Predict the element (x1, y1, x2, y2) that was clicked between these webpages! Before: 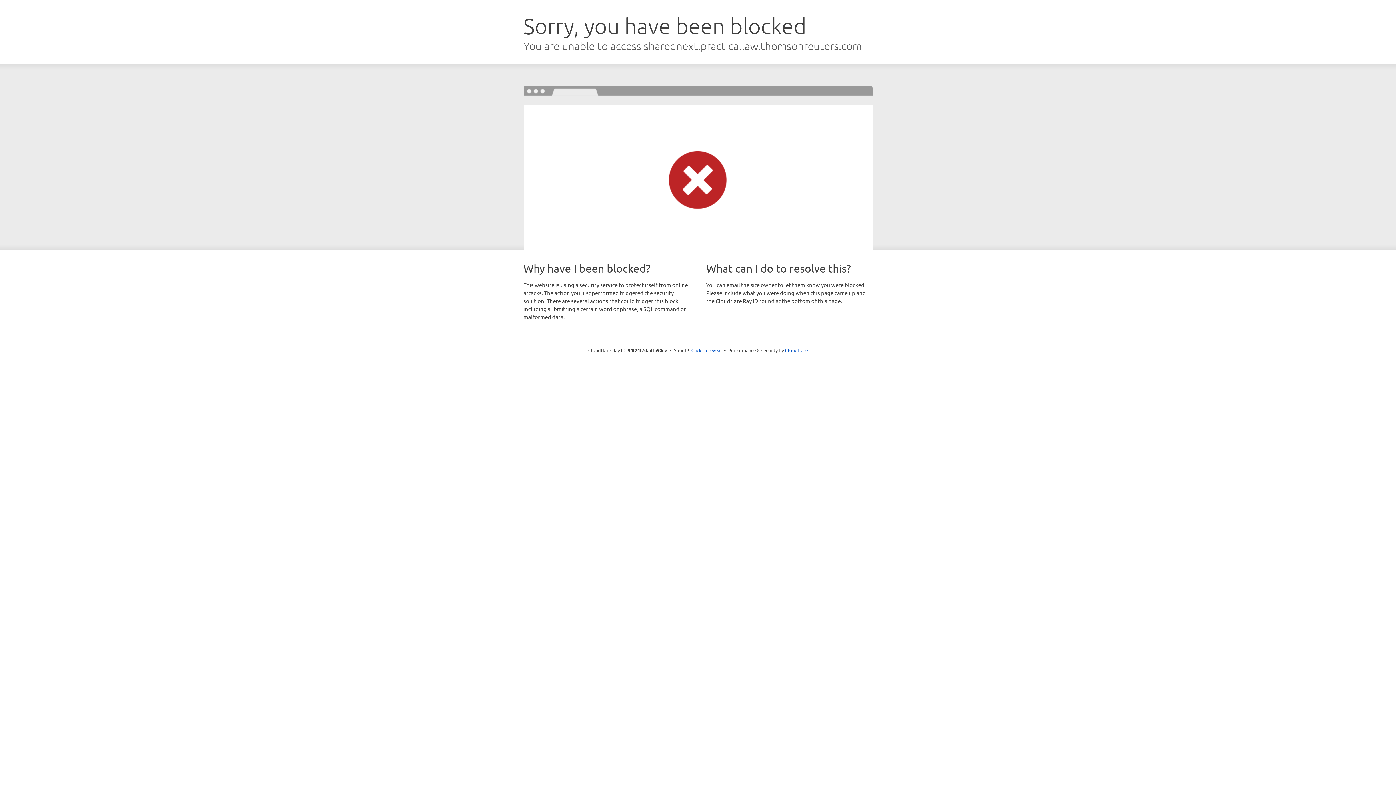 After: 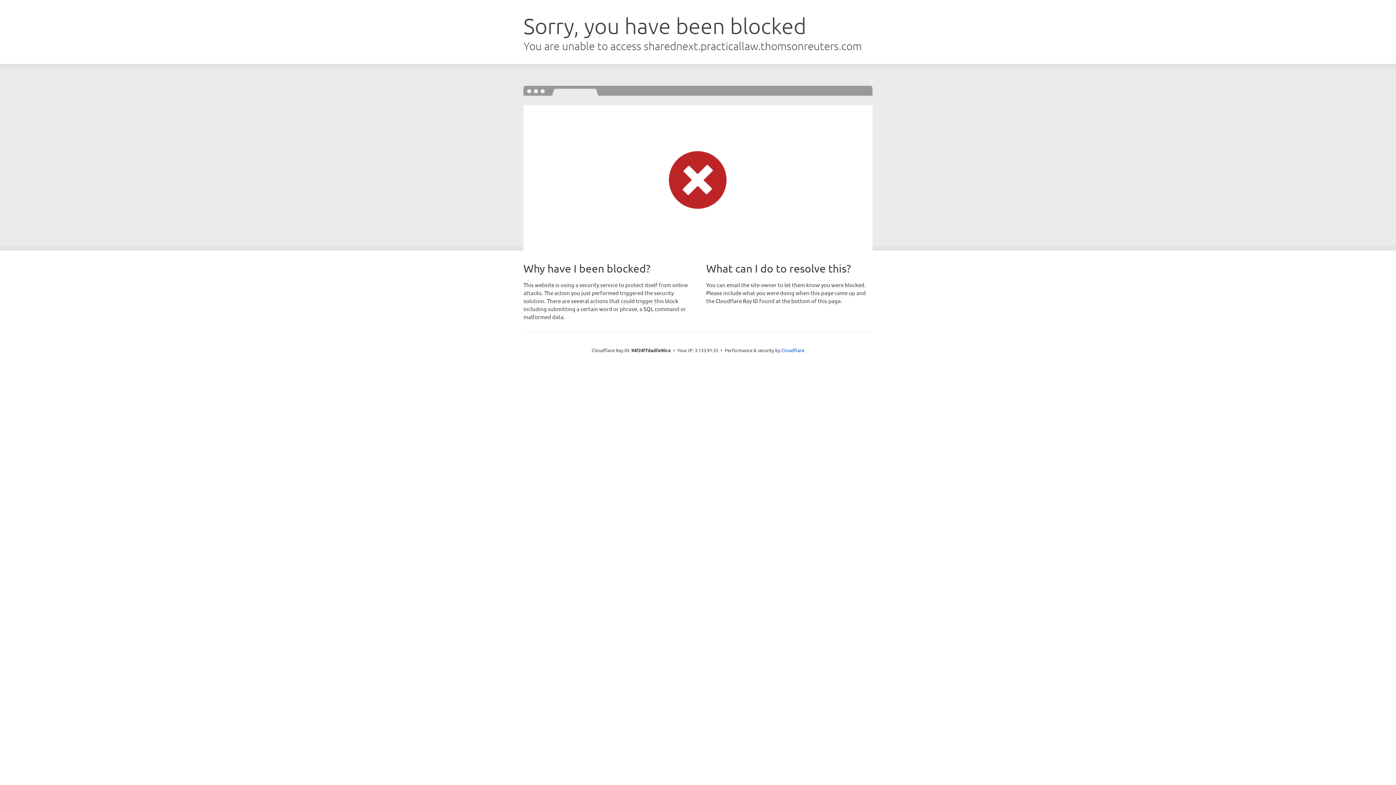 Action: bbox: (691, 346, 722, 353) label: Click to reveal